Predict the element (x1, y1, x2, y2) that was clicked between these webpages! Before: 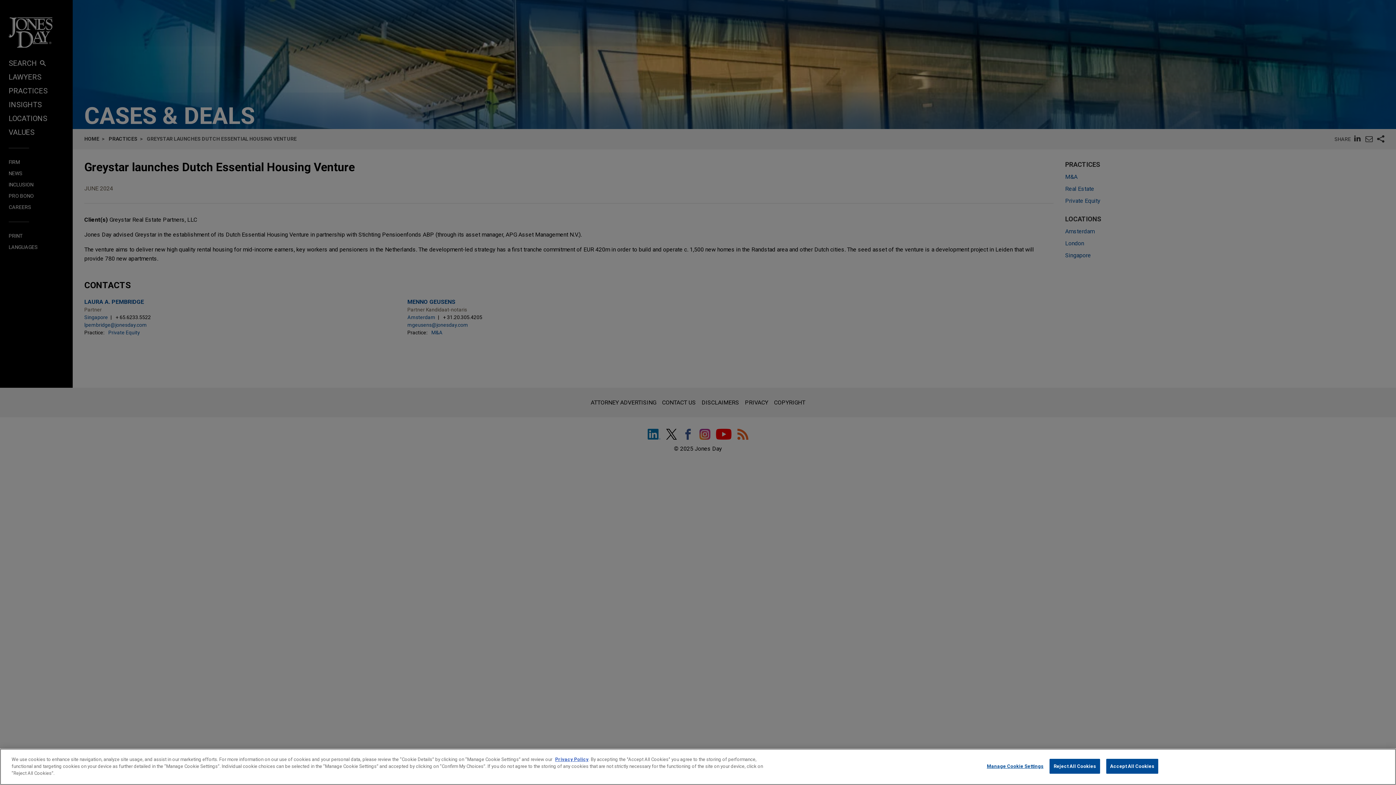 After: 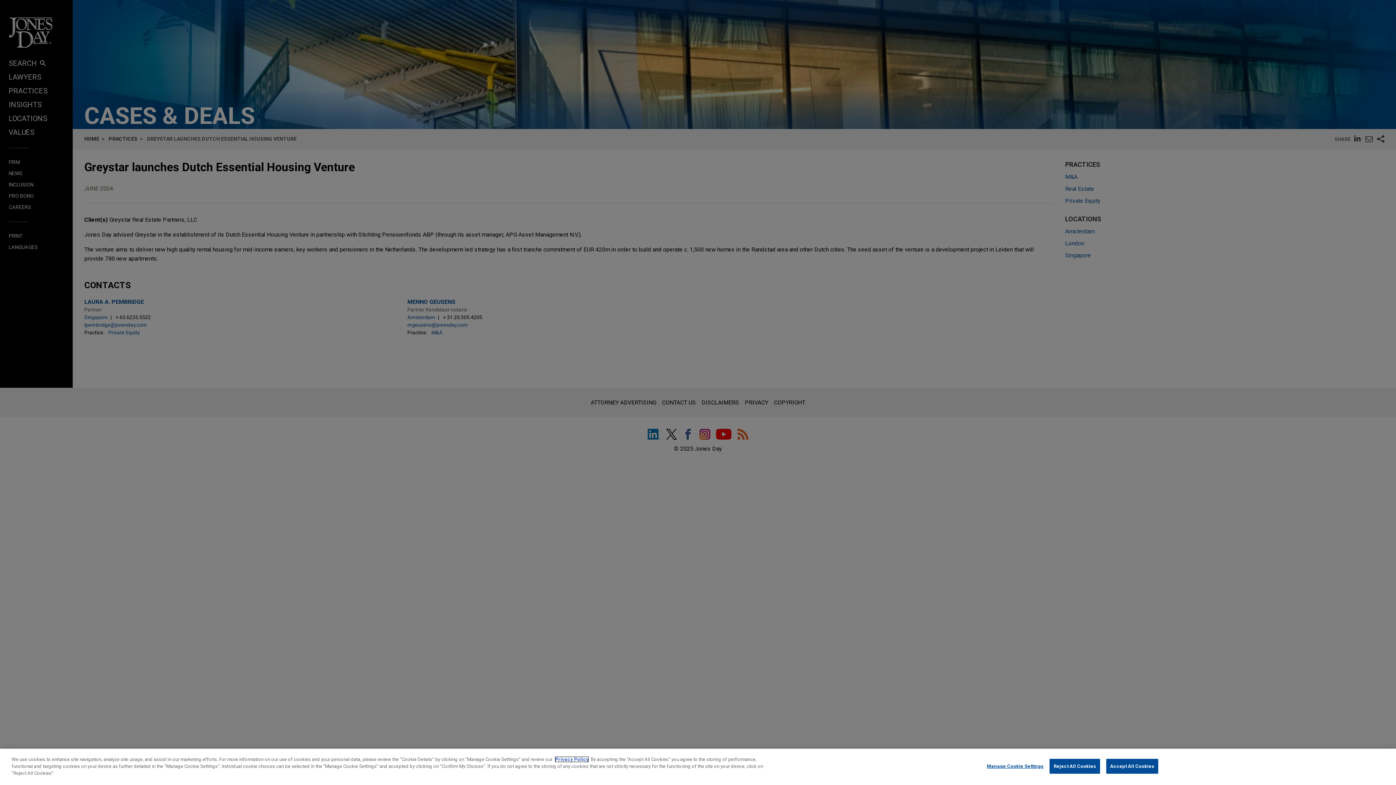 Action: bbox: (555, 757, 588, 762) label: Privacy Policy